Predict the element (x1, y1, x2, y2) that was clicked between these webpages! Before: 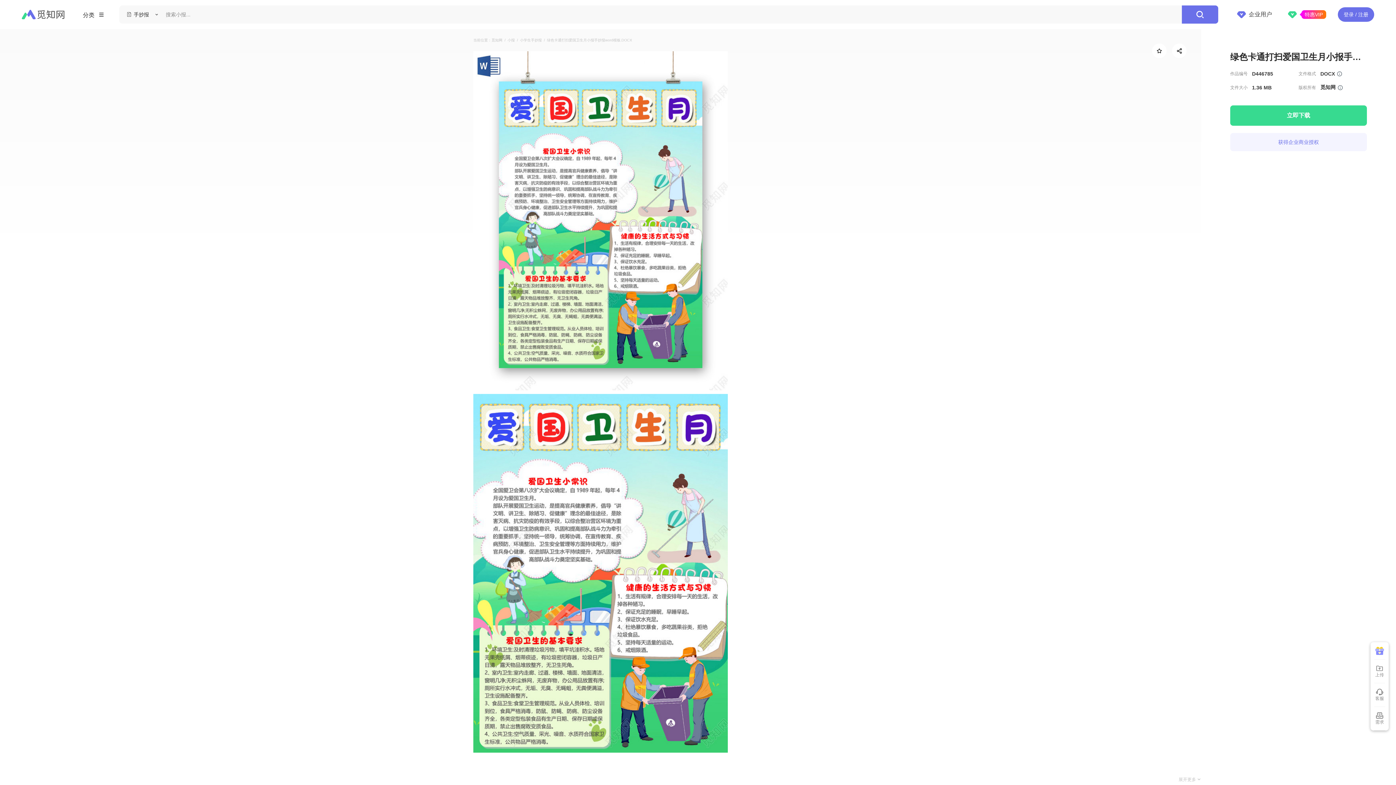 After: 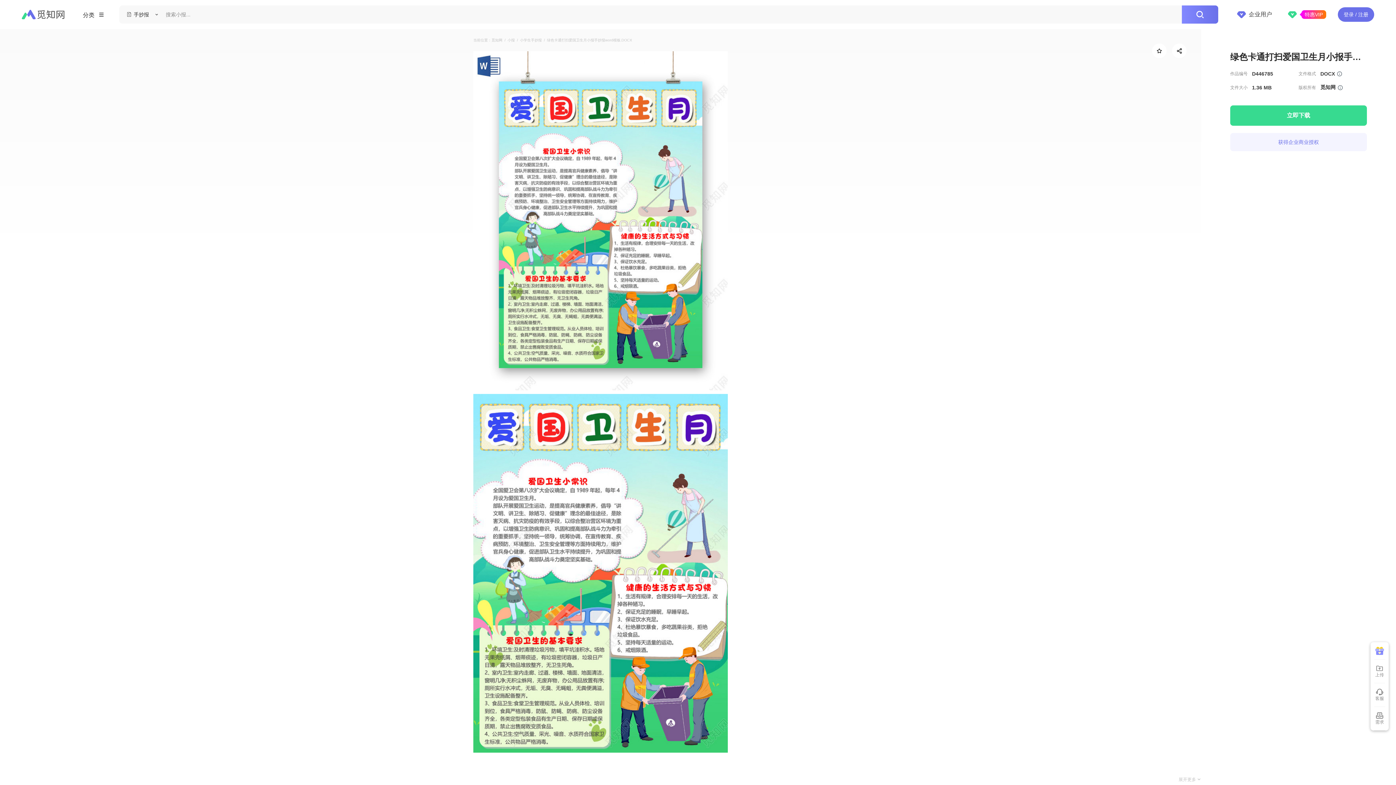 Action: bbox: (1182, 5, 1218, 23)